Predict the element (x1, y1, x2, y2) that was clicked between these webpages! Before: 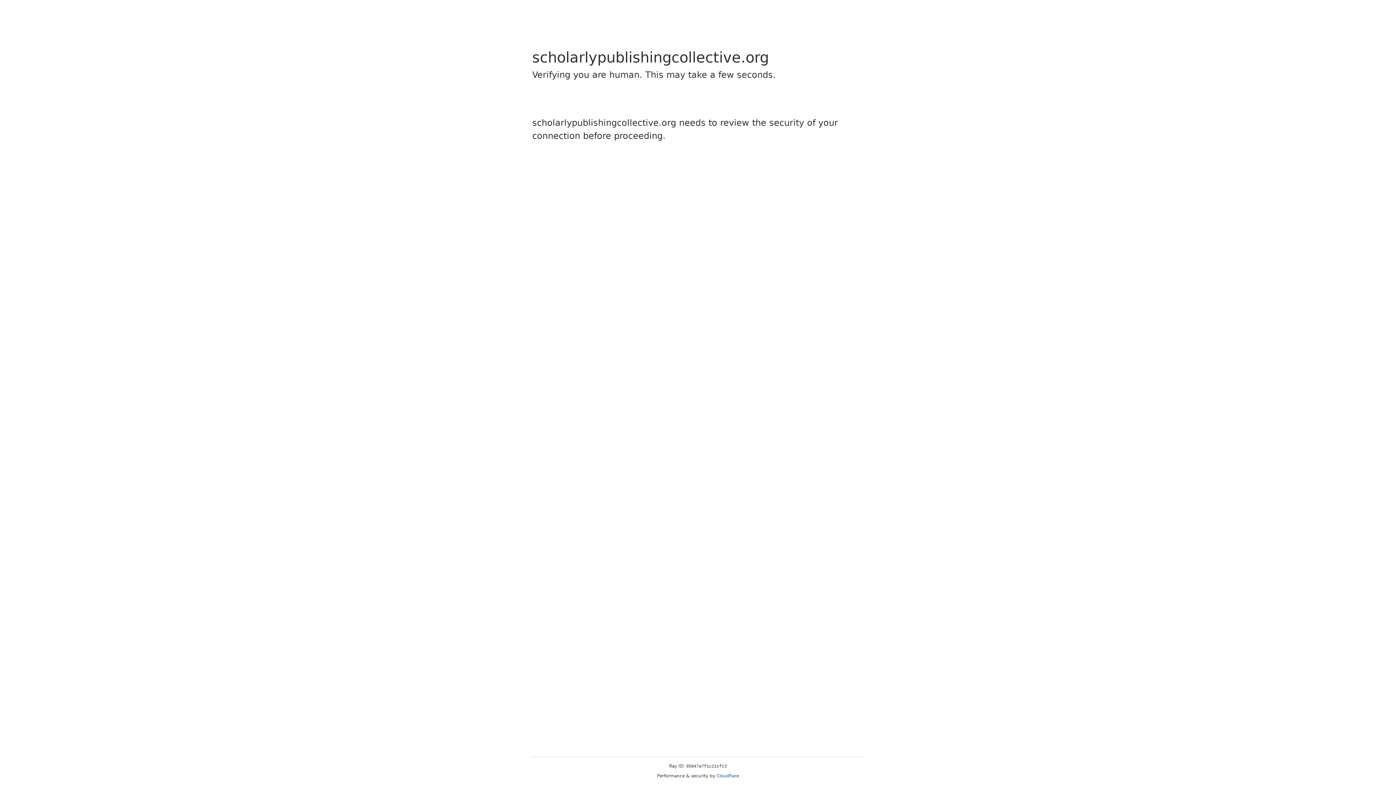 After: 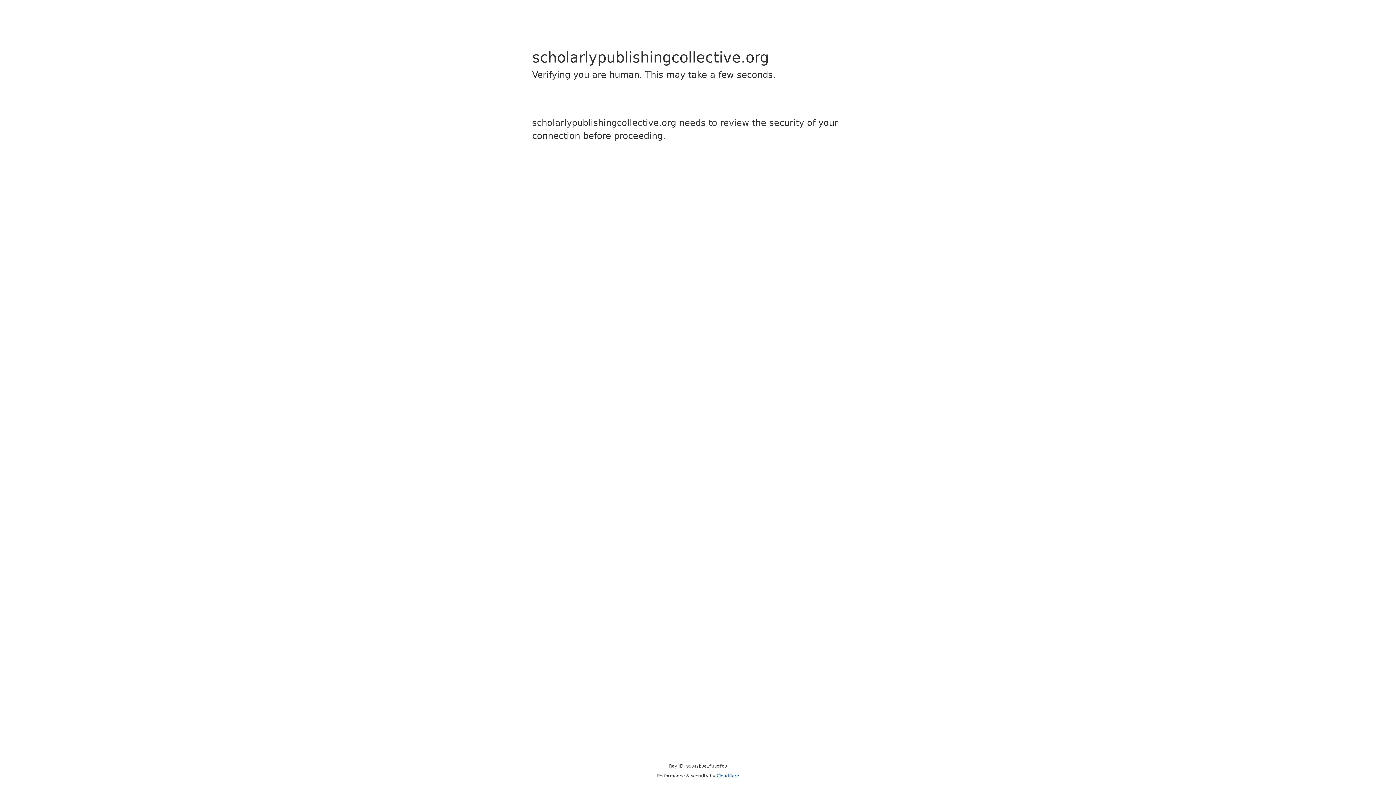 Action: bbox: (716, 773, 739, 778) label: Cloudflare